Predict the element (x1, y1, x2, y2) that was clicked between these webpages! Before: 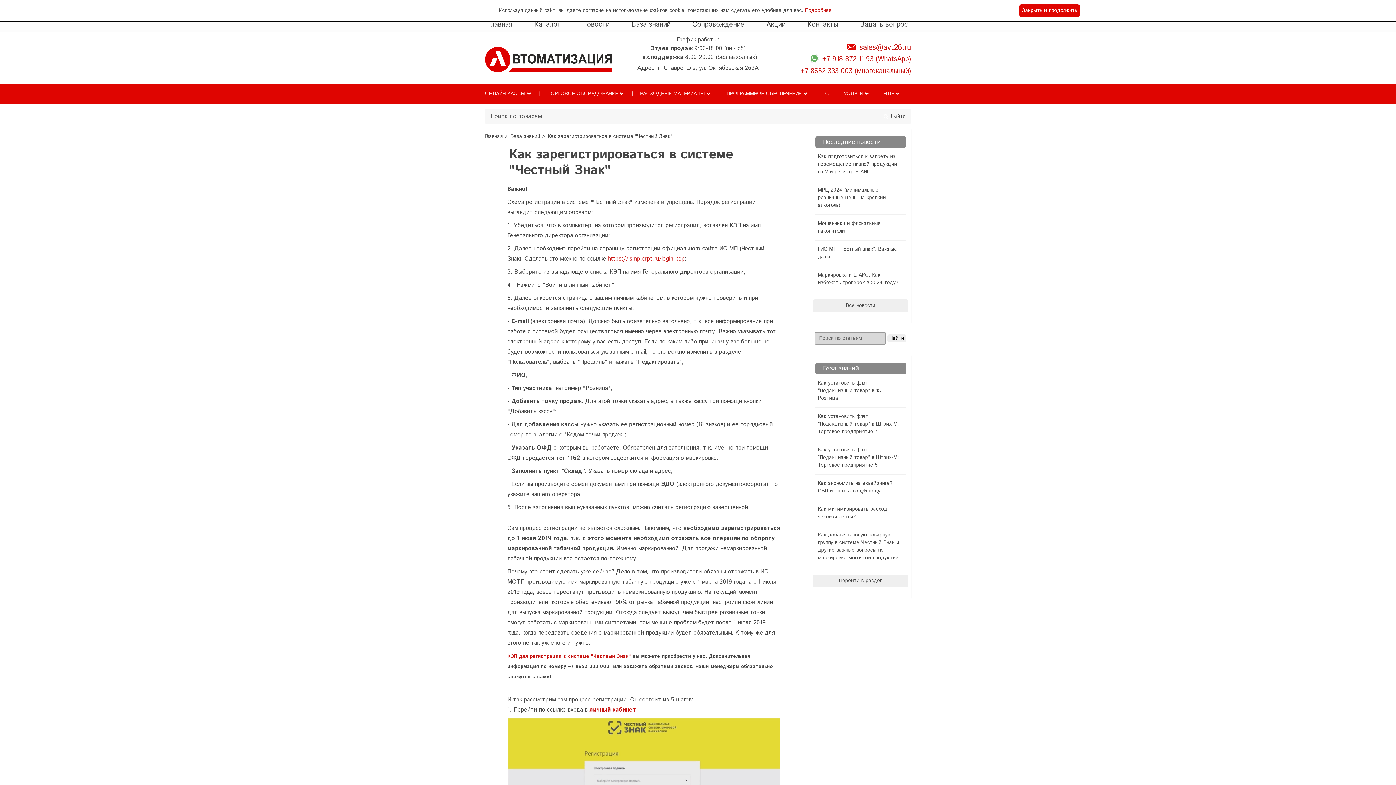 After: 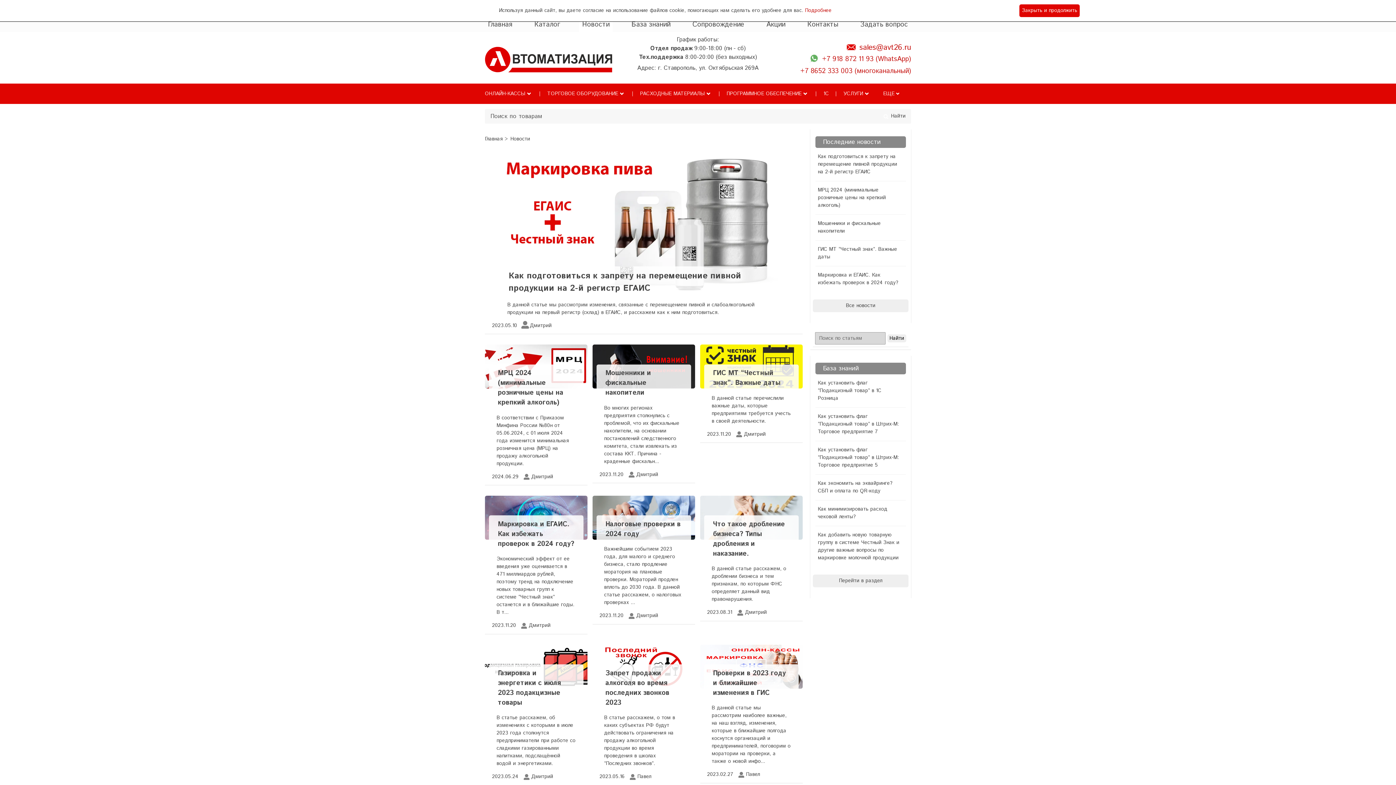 Action: label: Новости bbox: (579, 17, 612, 31)